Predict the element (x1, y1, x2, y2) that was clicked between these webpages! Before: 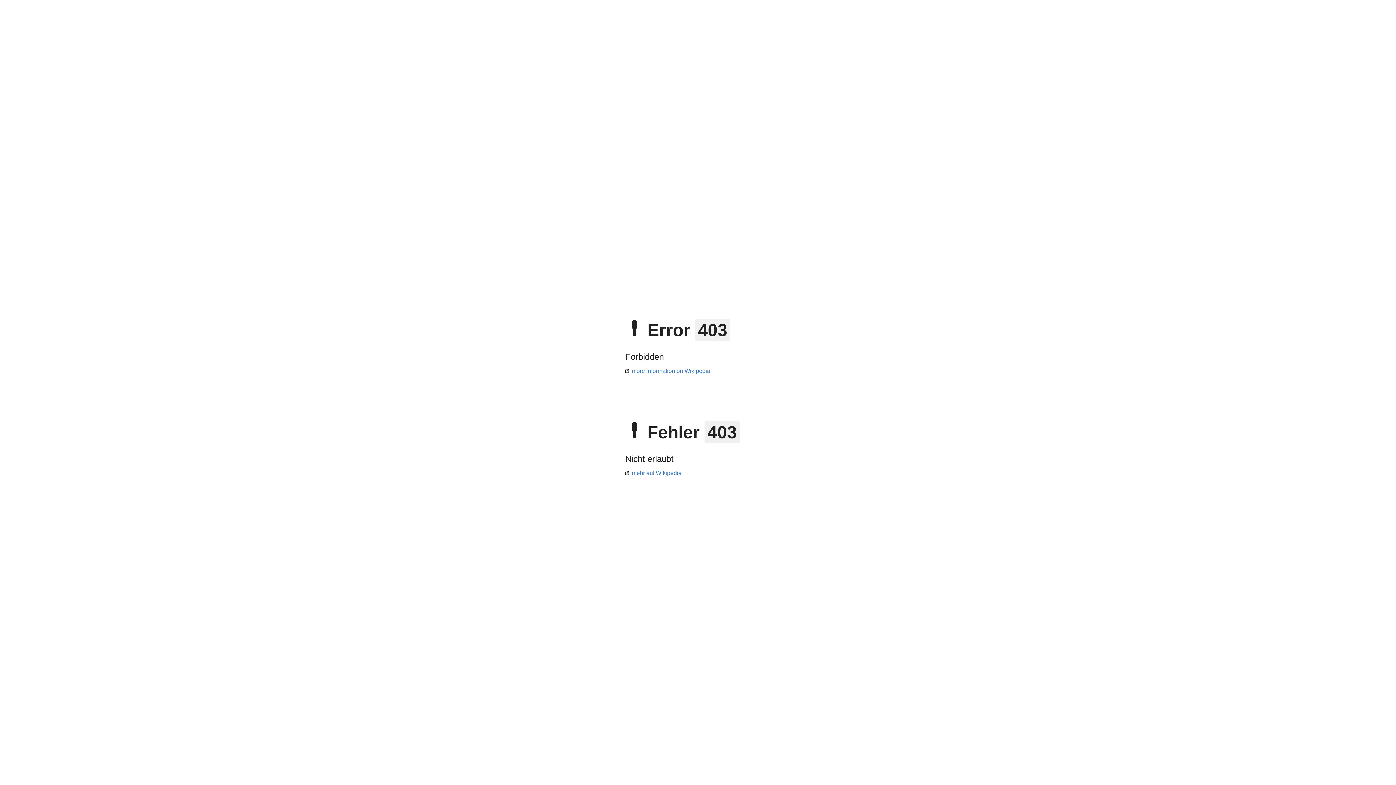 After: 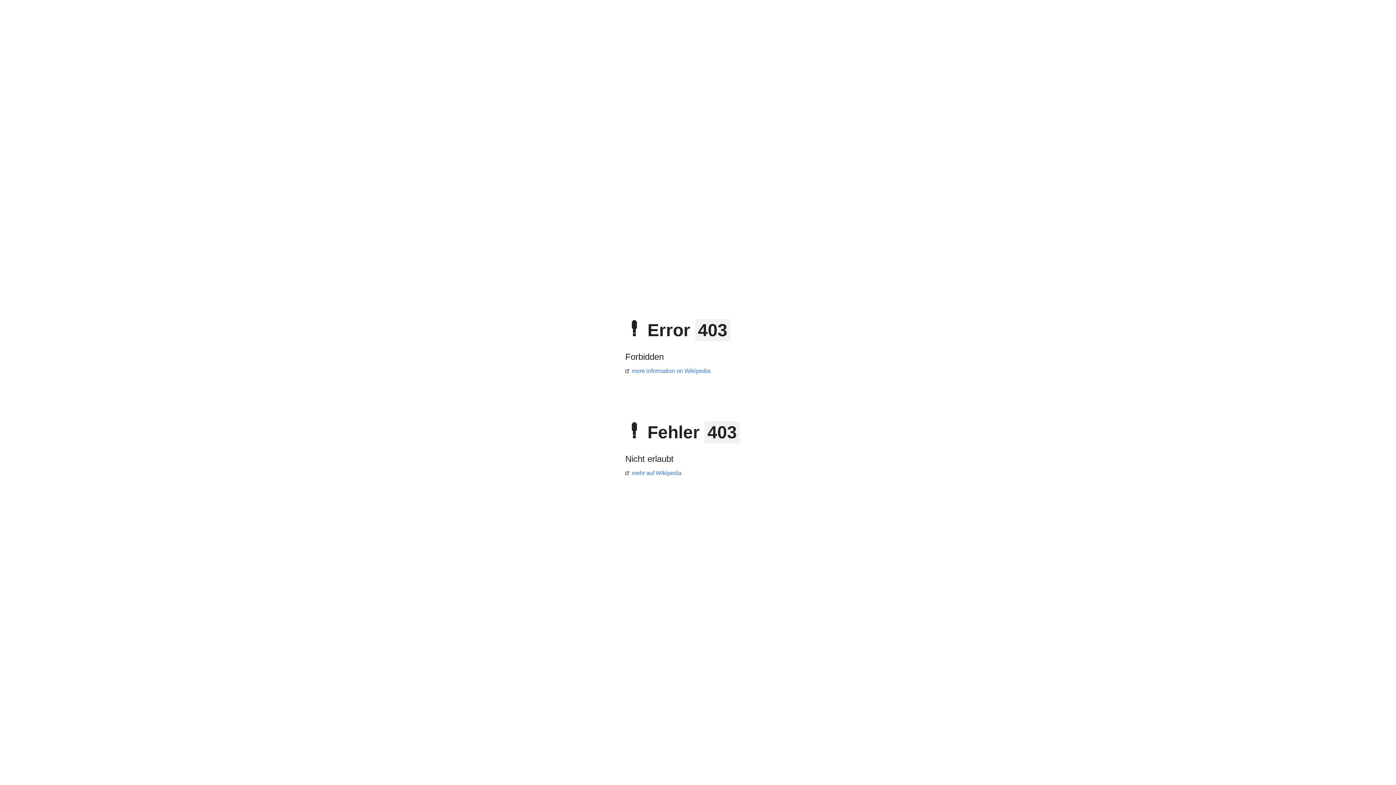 Action: label: more information on Wikipedia bbox: (625, 368, 710, 374)